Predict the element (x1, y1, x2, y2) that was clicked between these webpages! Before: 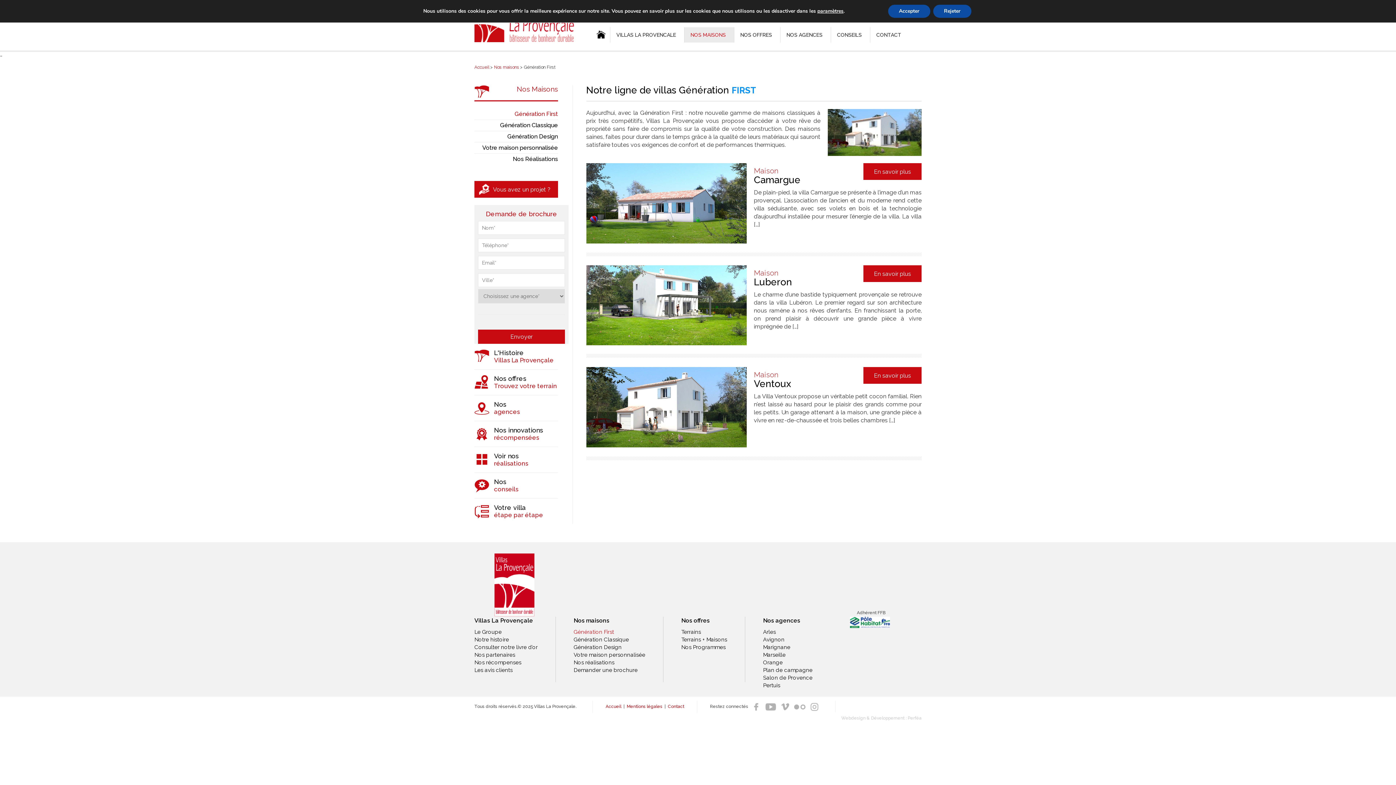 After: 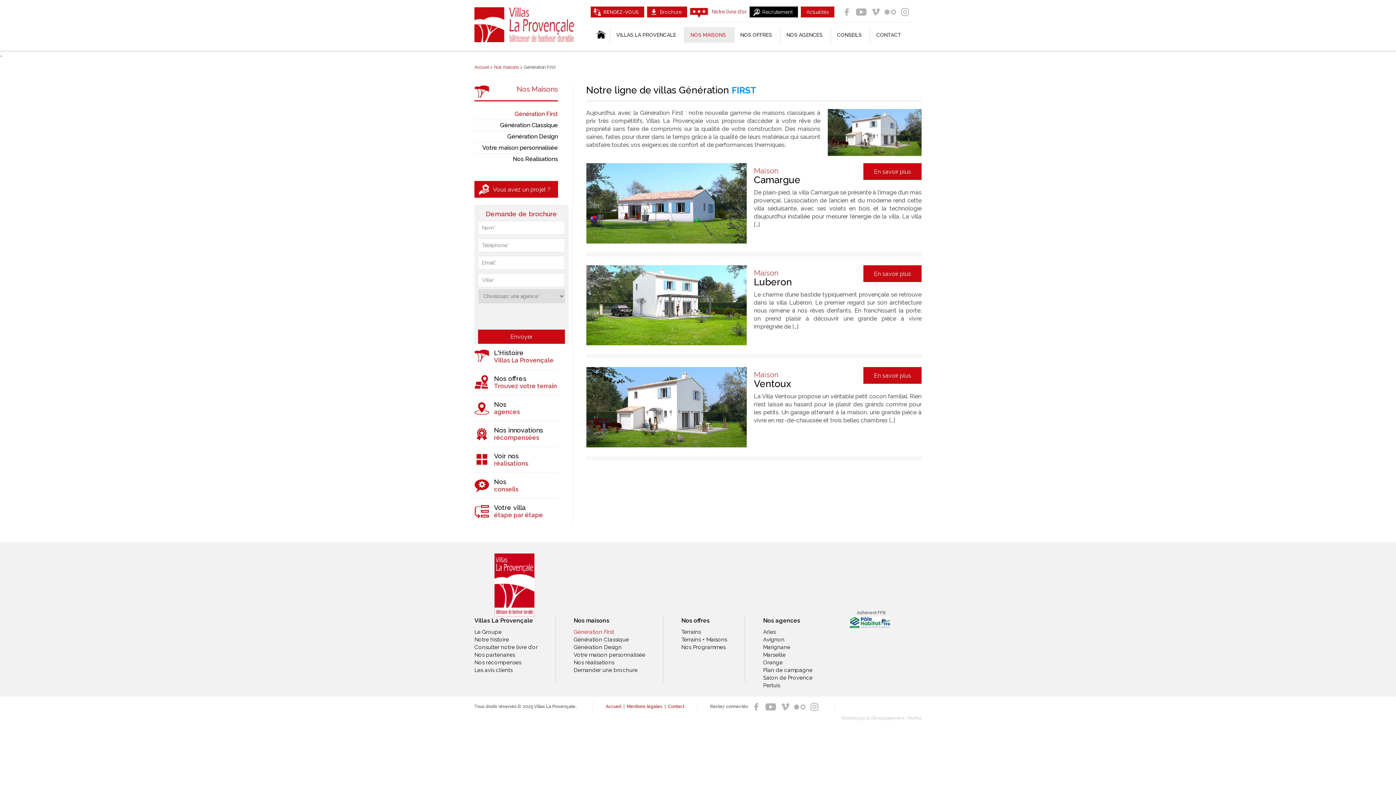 Action: bbox: (888, 4, 930, 17) label: Accepter